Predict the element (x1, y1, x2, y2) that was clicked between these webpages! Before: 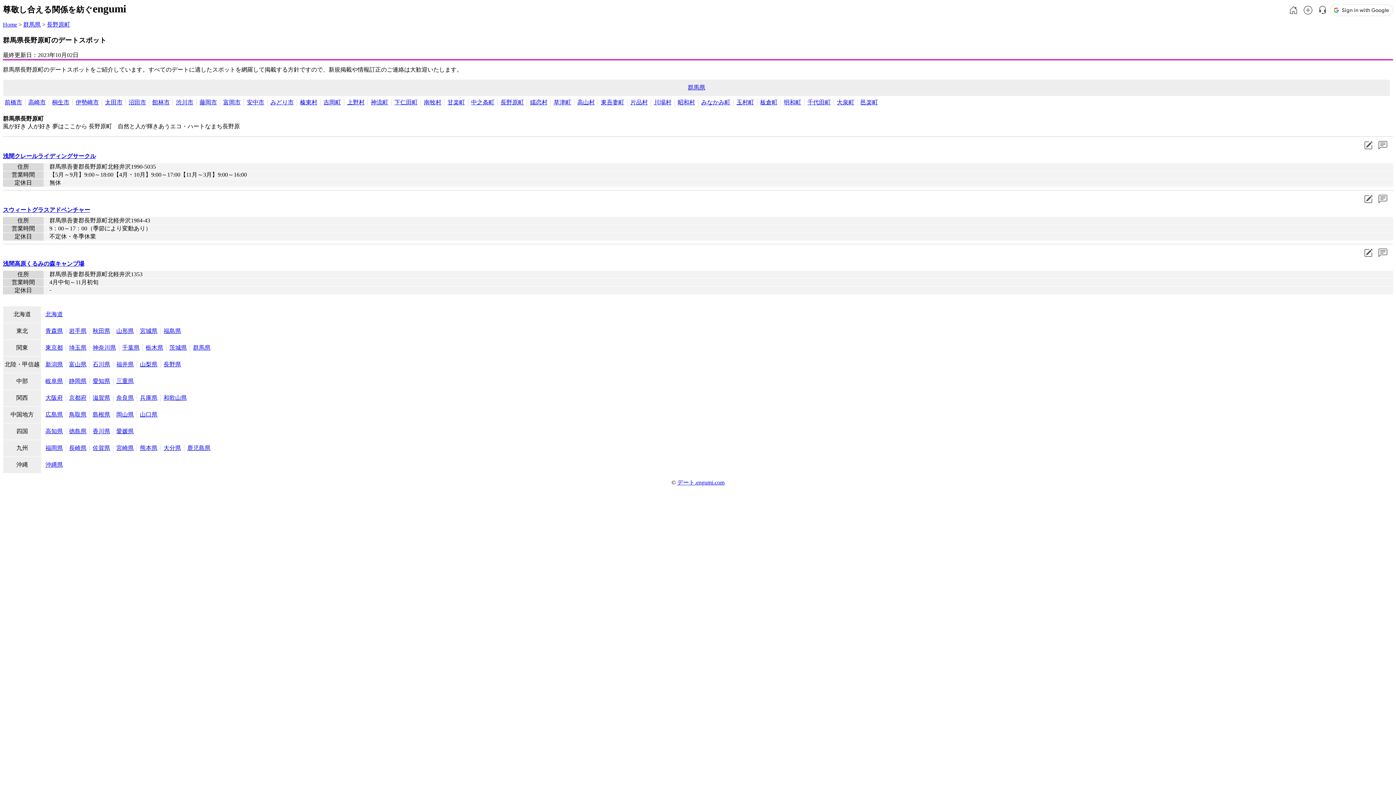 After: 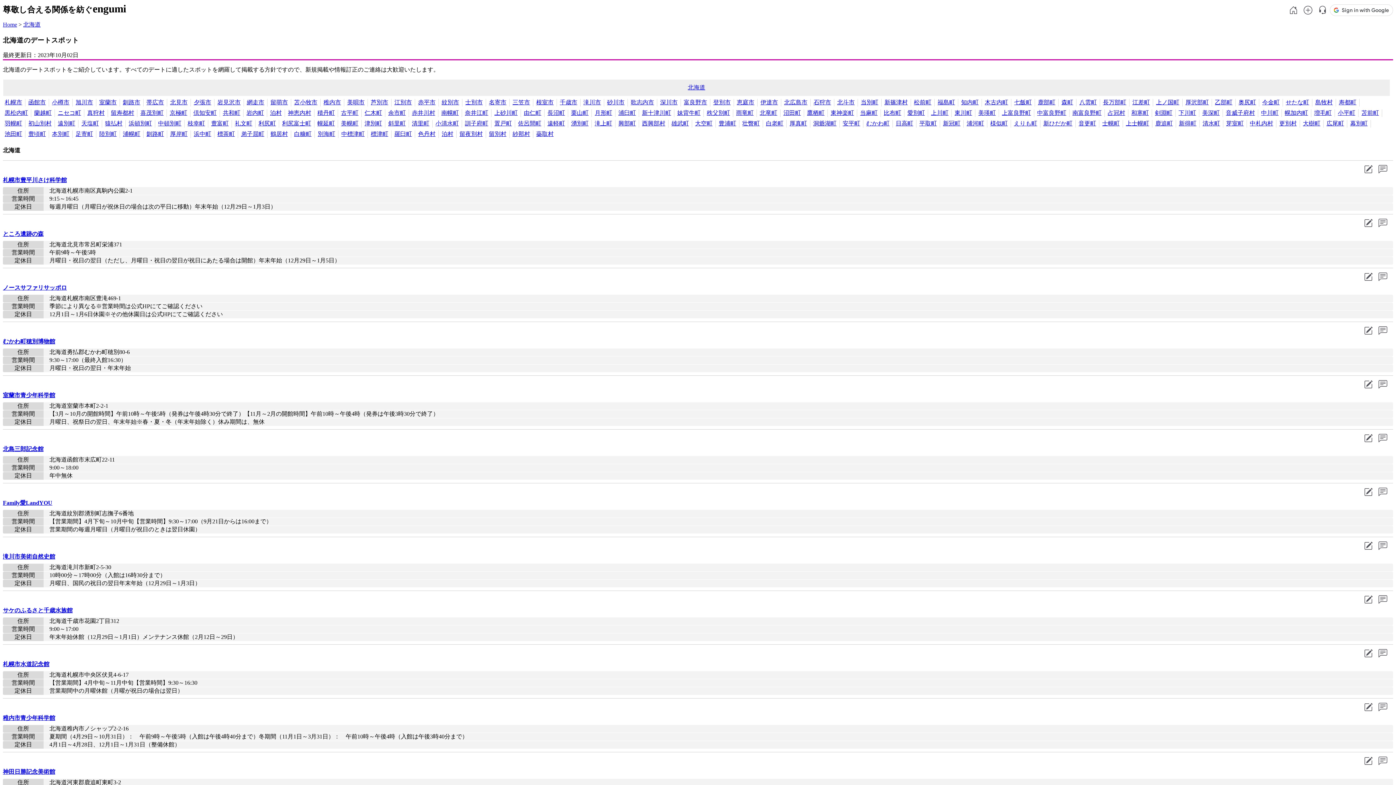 Action: bbox: (45, 311, 62, 317) label: 北海道